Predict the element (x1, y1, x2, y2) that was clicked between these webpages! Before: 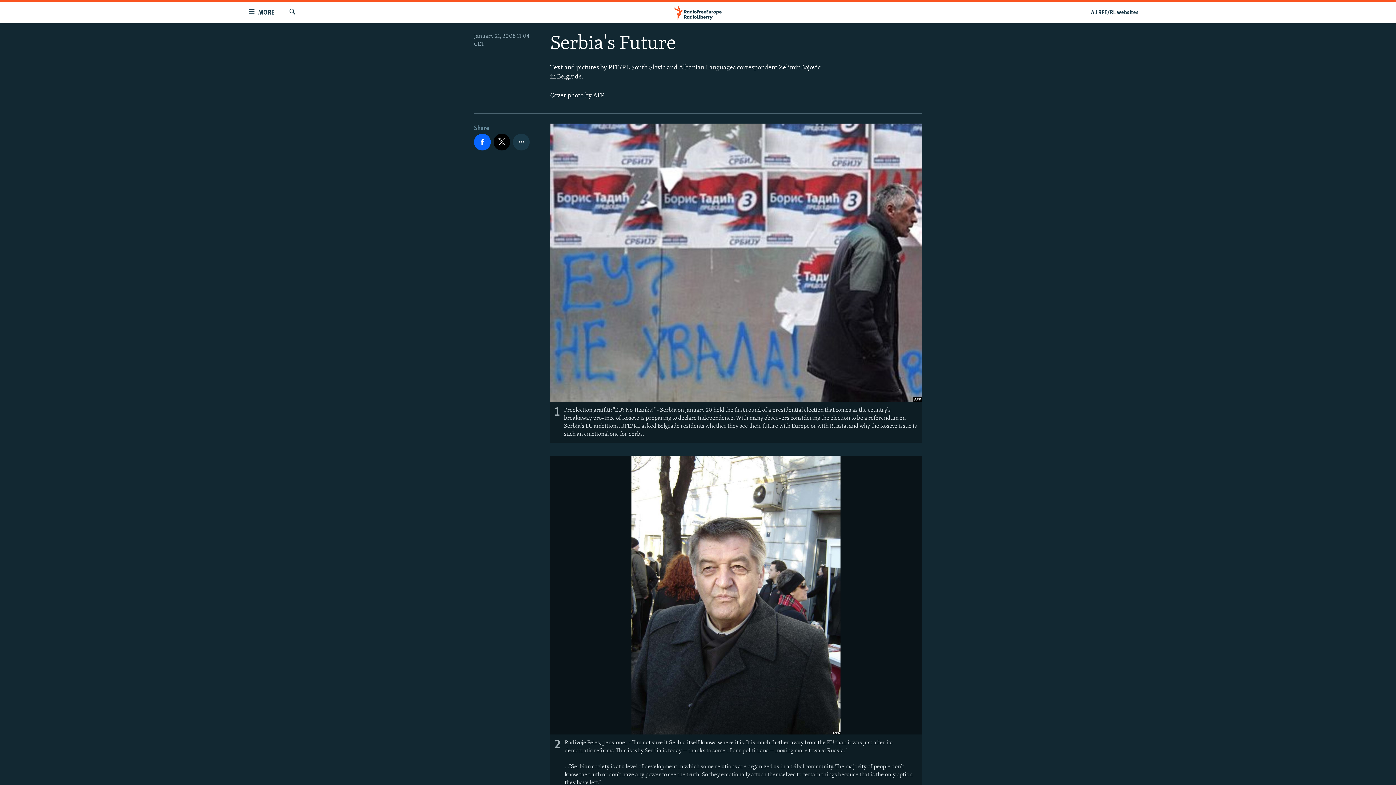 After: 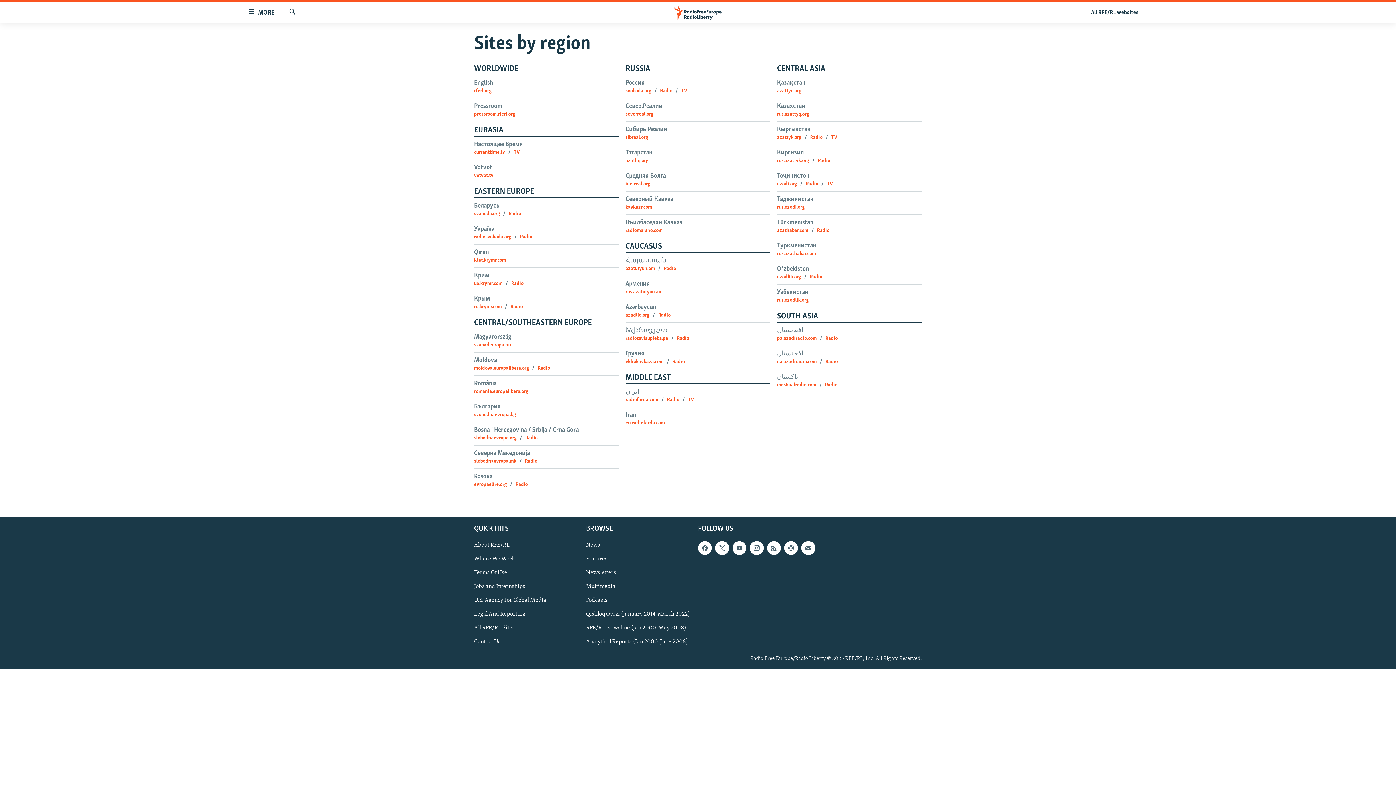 Action: bbox: (1086, 7, 1143, 17) label: All RFE/RL websites